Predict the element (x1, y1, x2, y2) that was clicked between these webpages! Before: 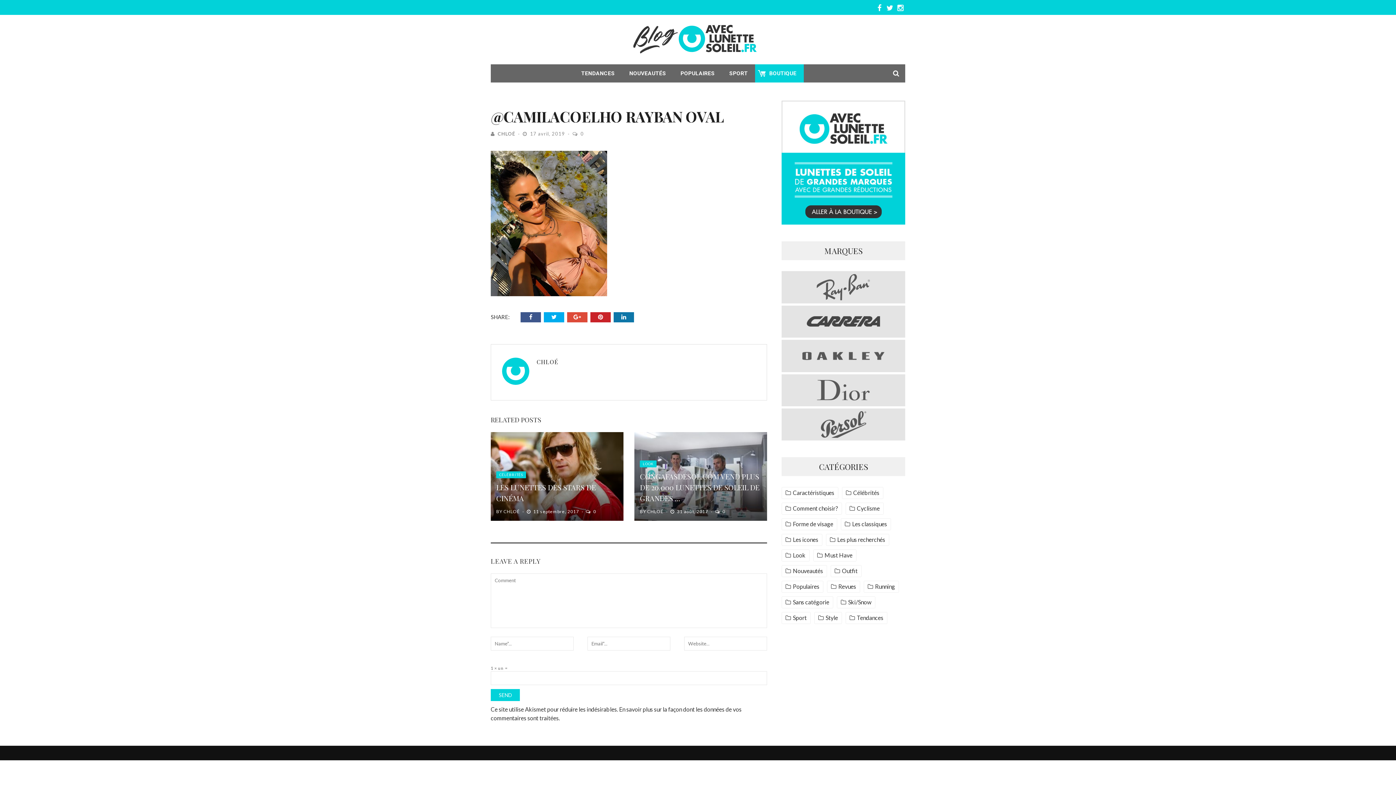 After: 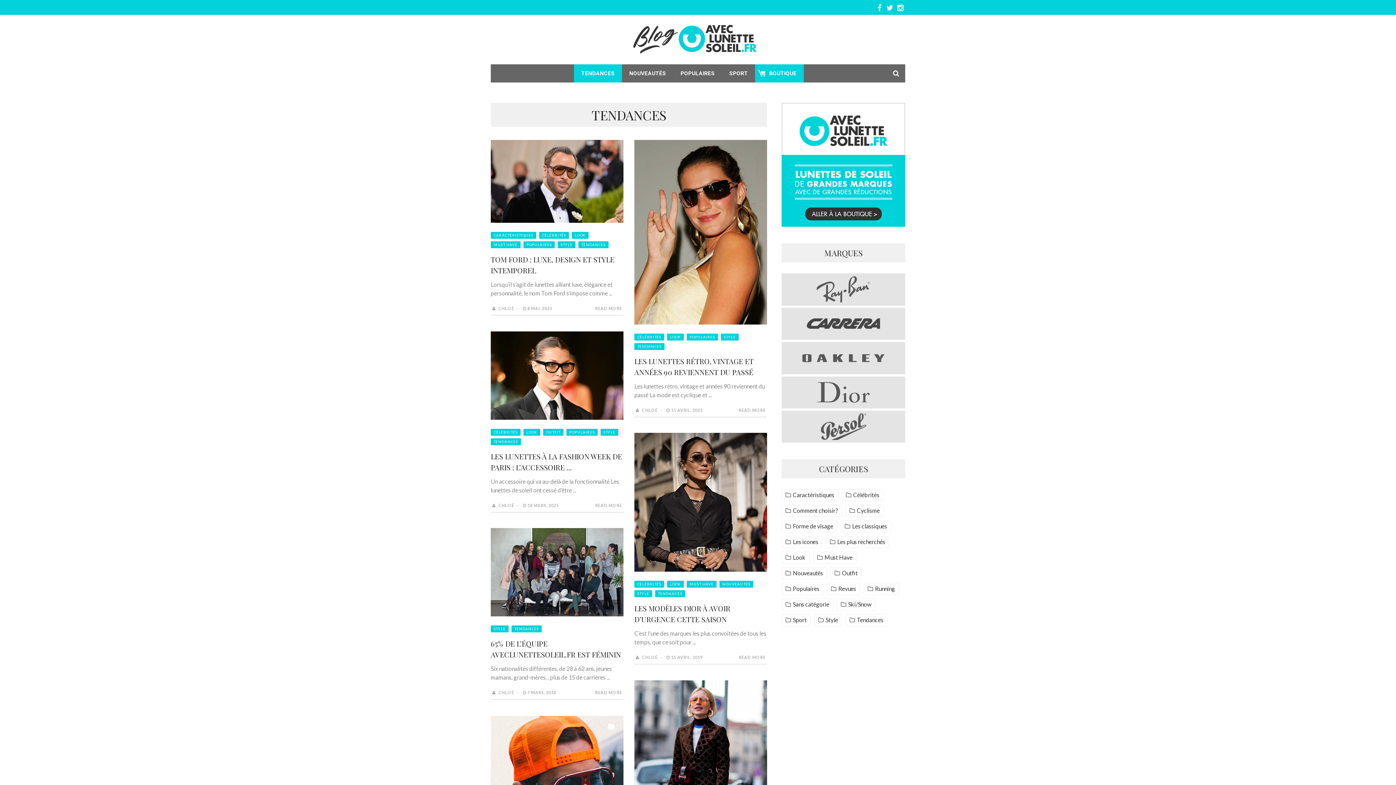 Action: bbox: (574, 64, 622, 82) label: TENDANCES